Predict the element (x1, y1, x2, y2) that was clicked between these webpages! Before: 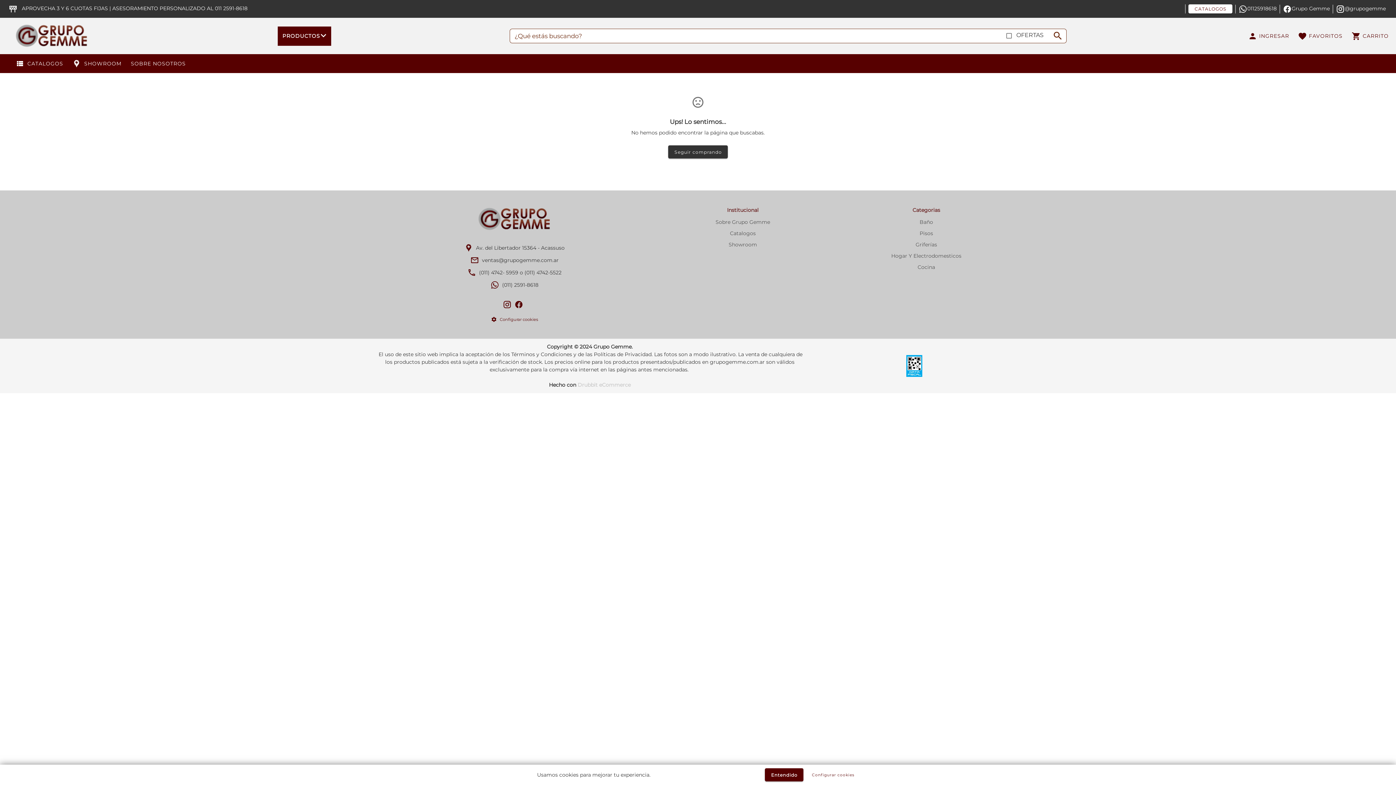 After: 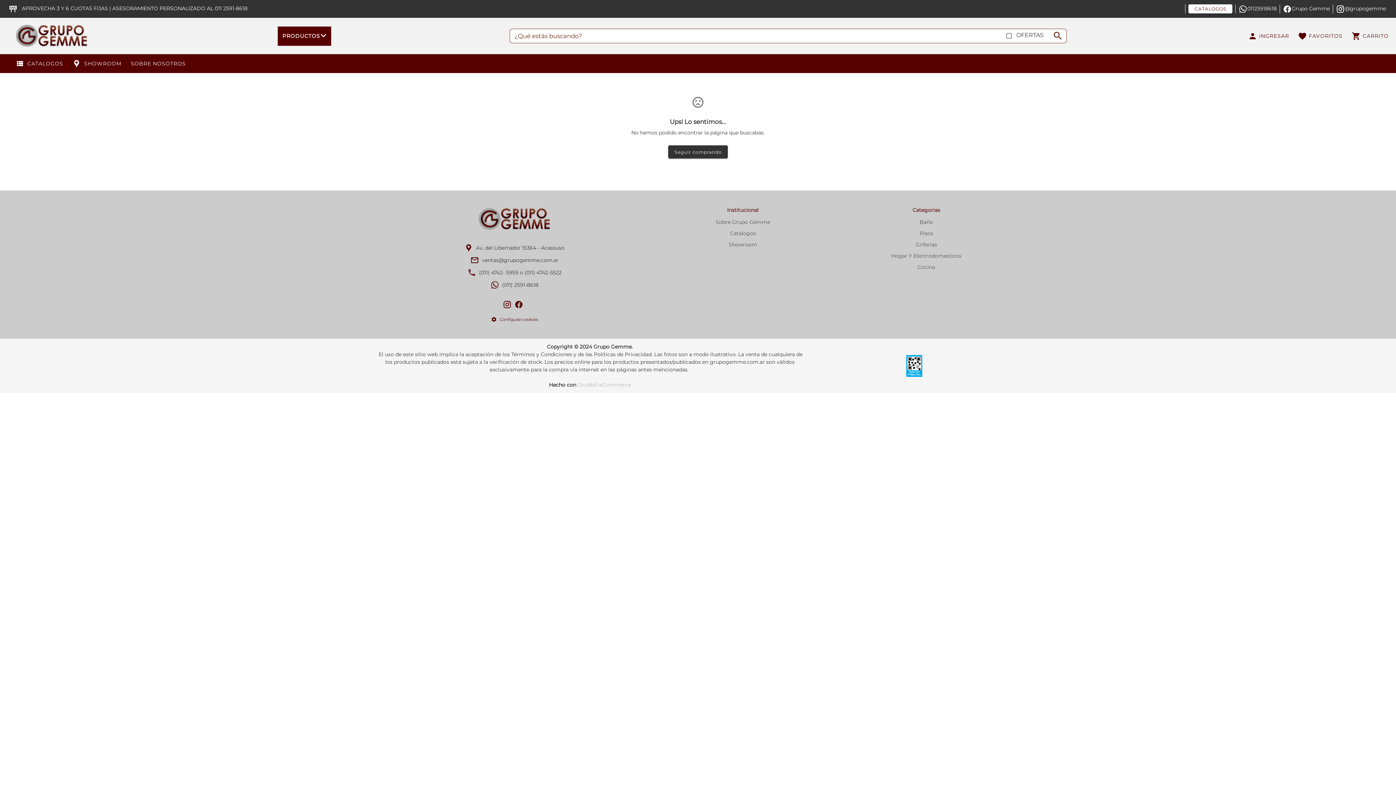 Action: label: Entendido bbox: (765, 768, 803, 781)